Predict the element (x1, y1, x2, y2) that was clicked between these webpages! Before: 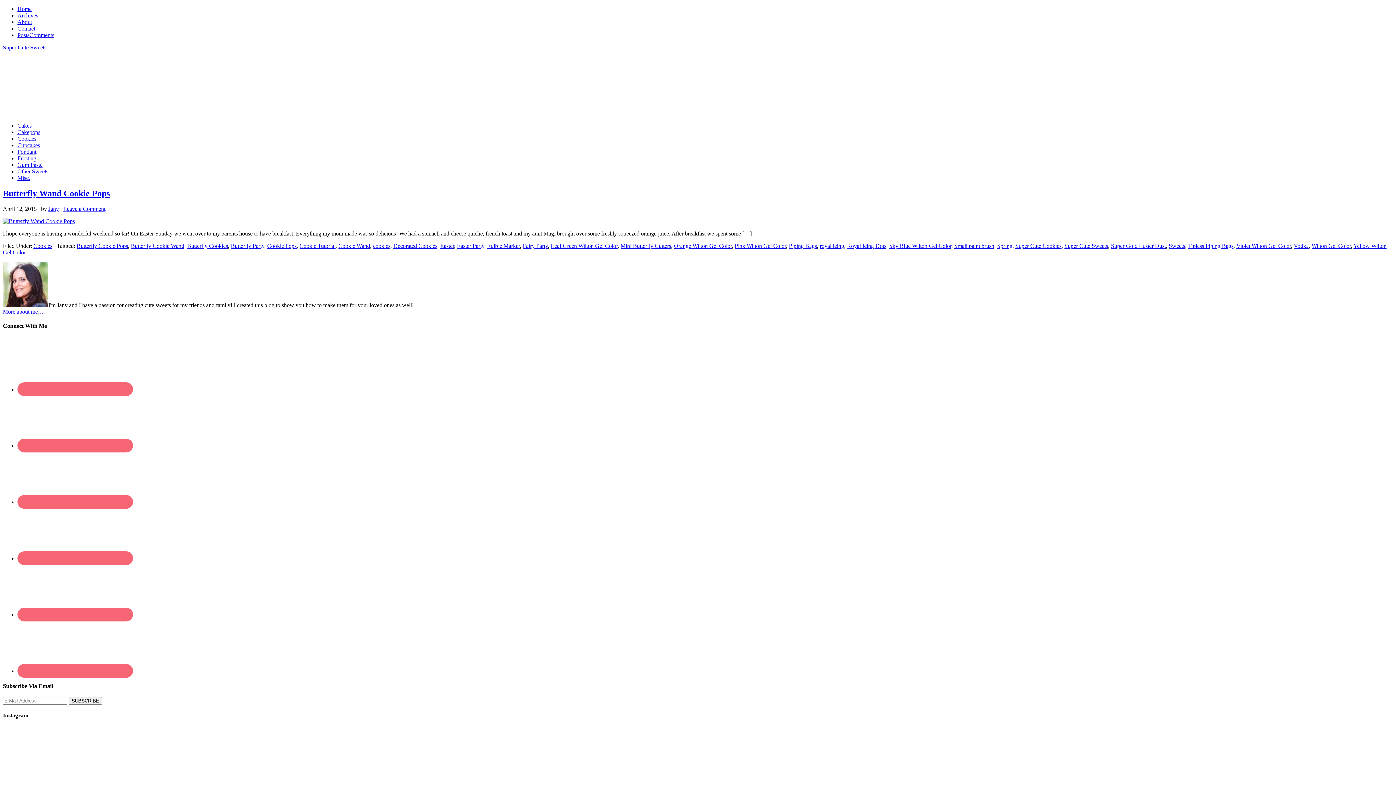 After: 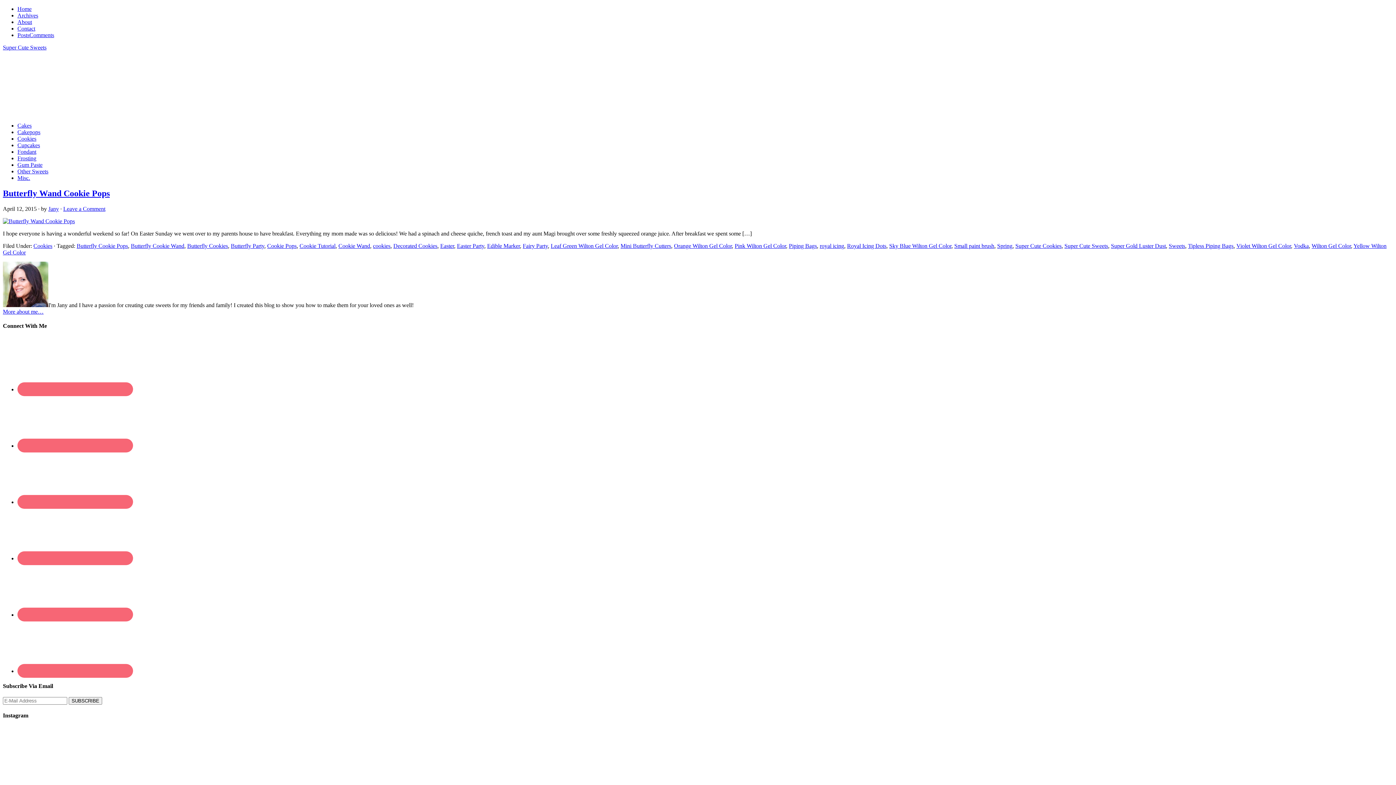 Action: bbox: (522, 242, 548, 249) label: Fairy Party